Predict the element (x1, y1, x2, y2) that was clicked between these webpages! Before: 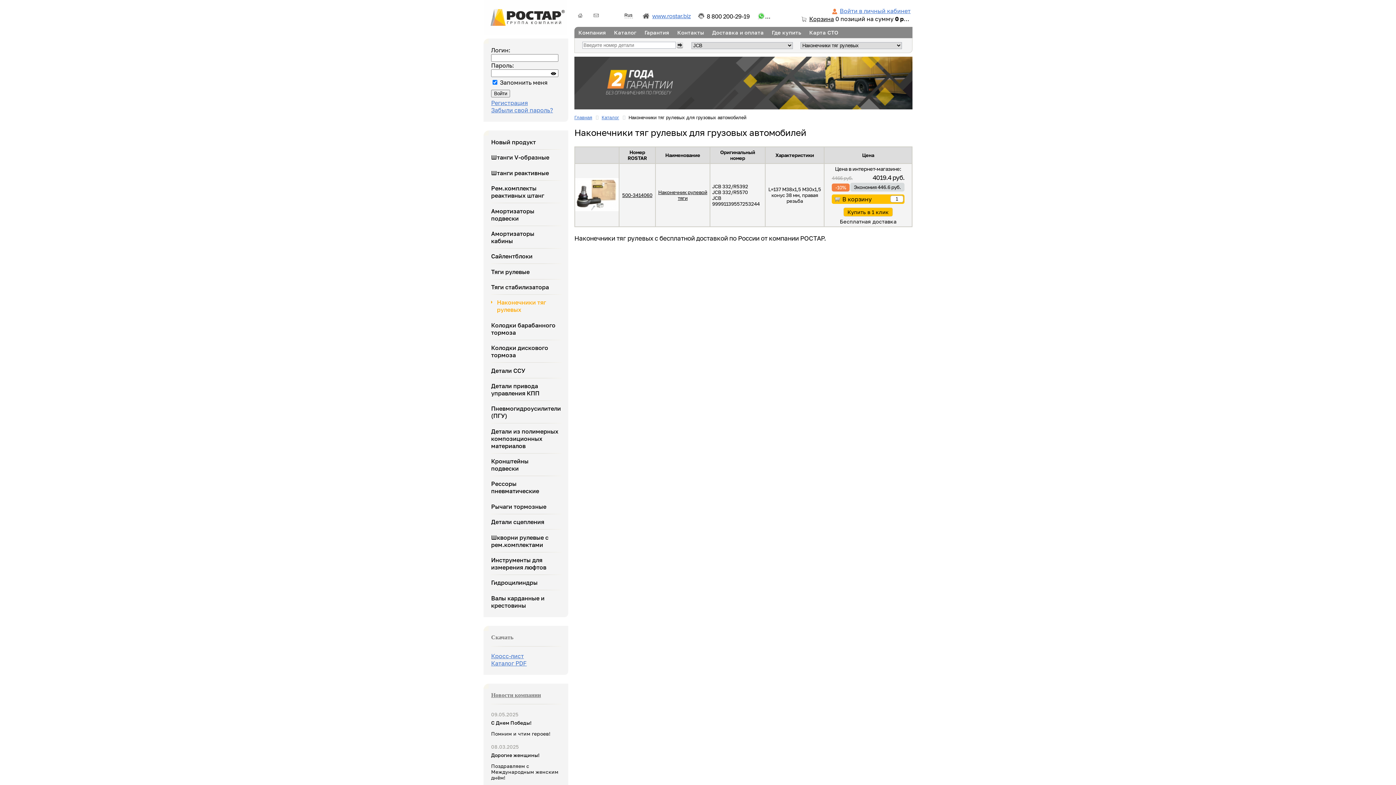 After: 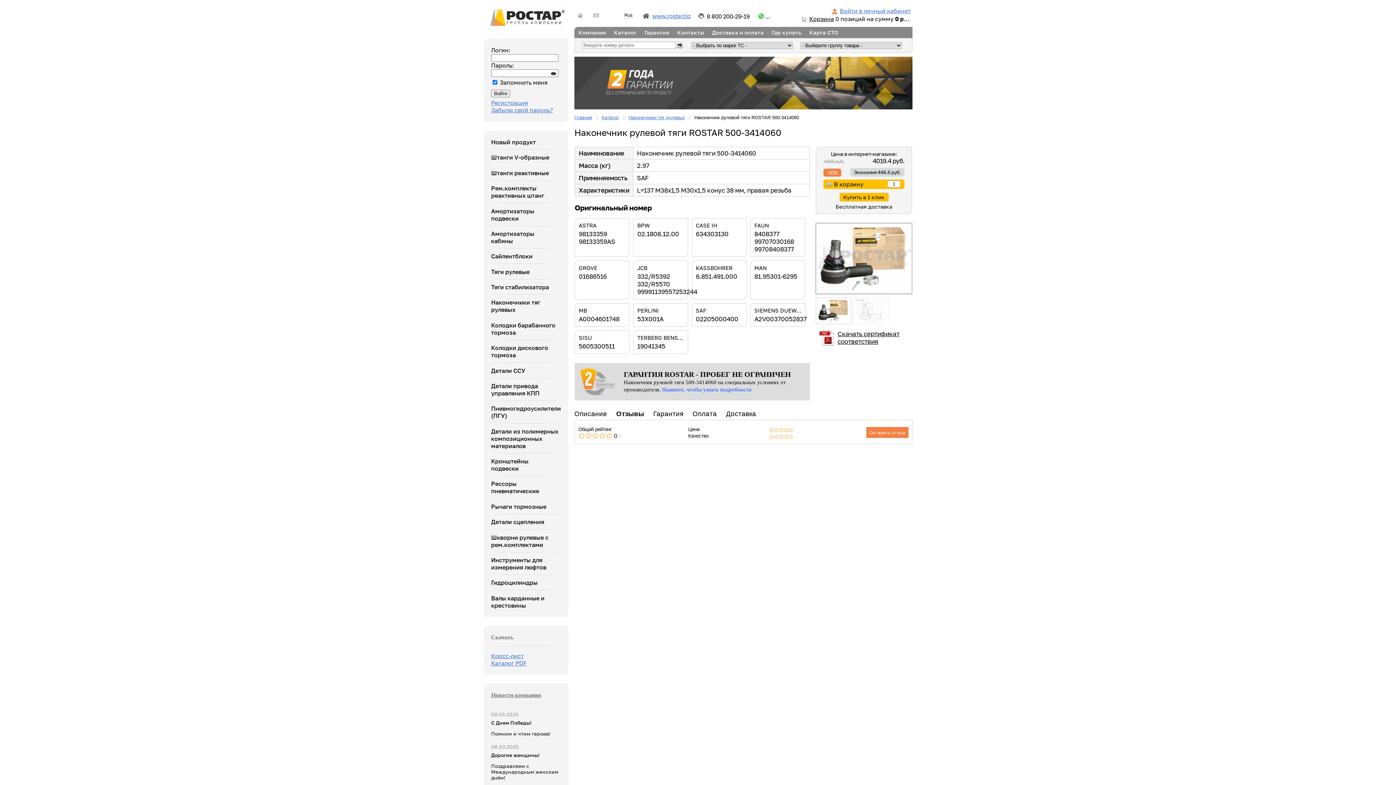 Action: bbox: (622, 192, 652, 198) label: 500-3414060